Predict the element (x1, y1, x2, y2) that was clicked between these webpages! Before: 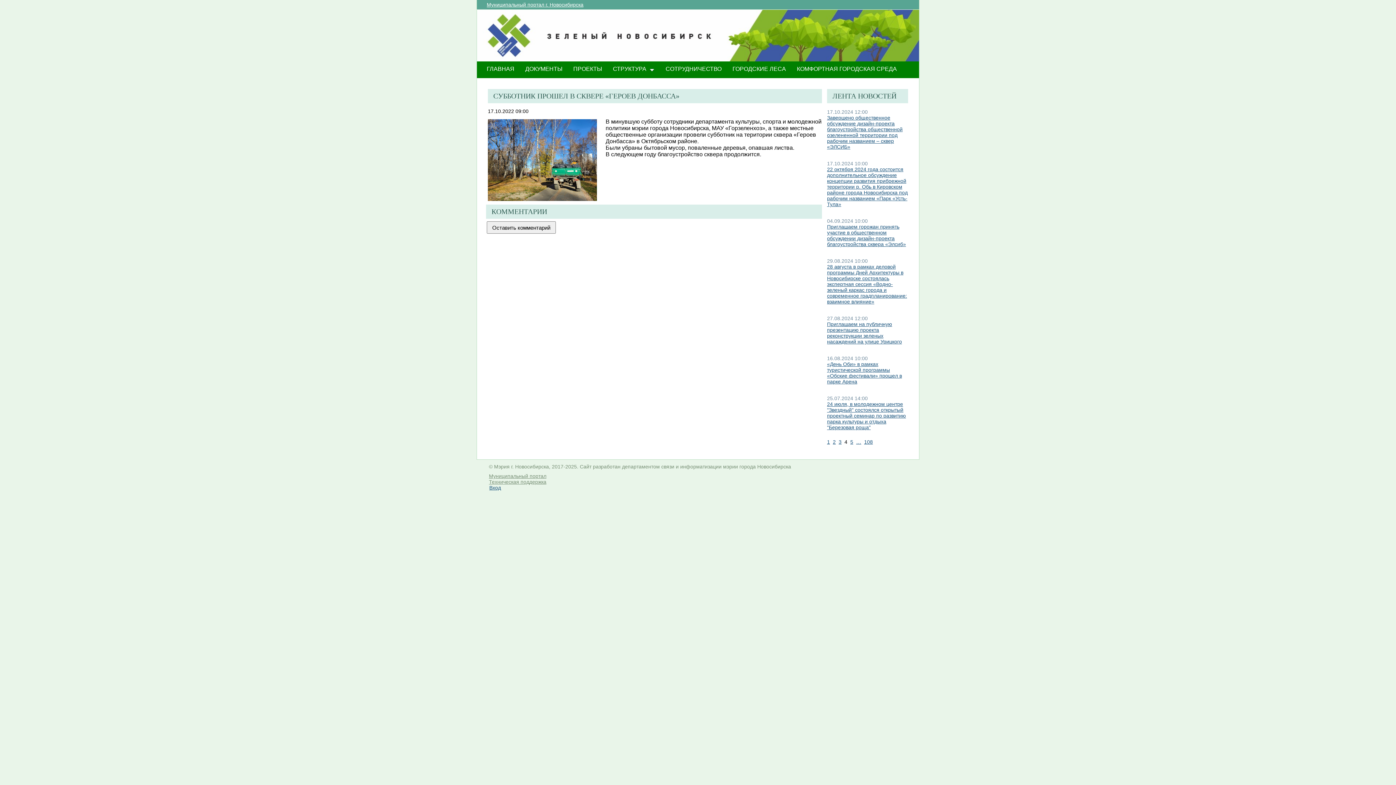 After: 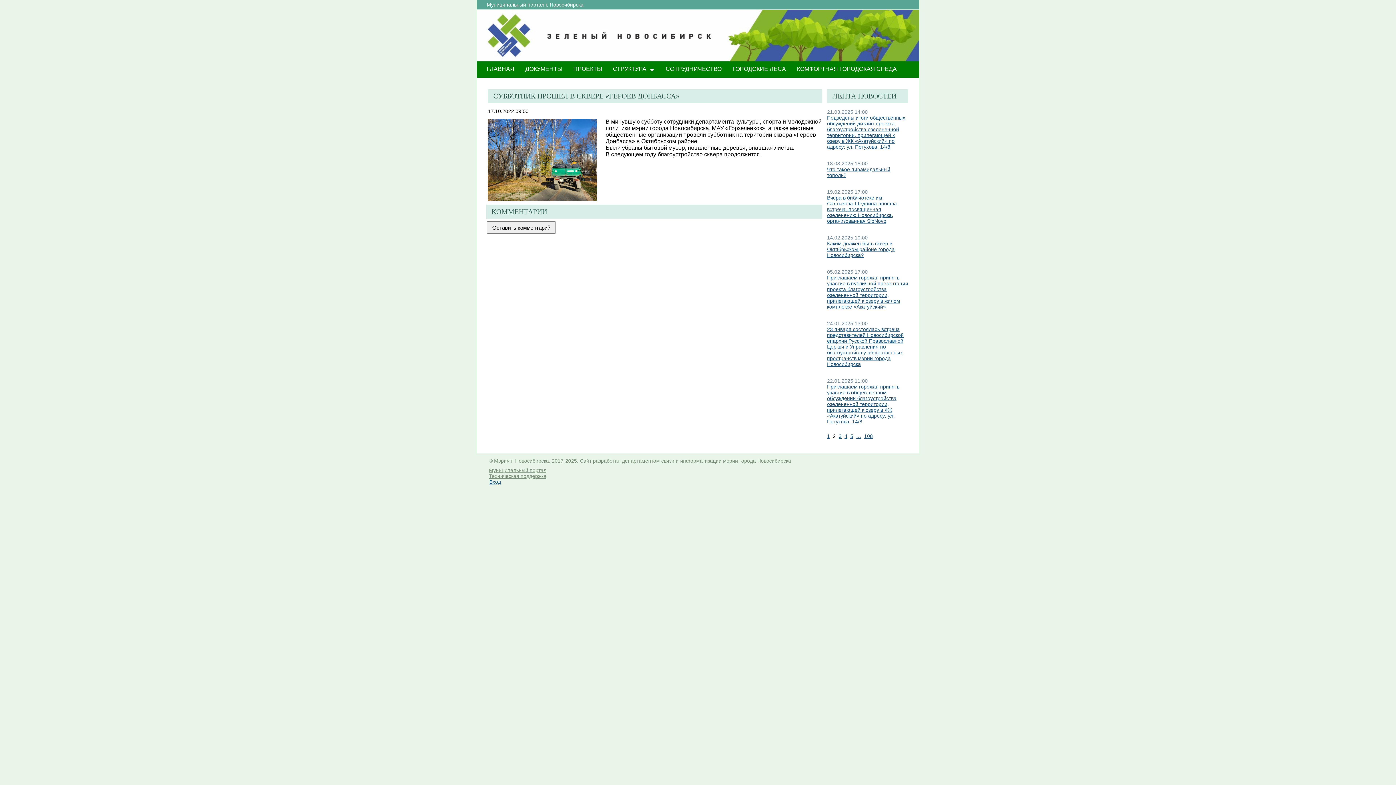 Action: bbox: (833, 439, 836, 445) label: 2